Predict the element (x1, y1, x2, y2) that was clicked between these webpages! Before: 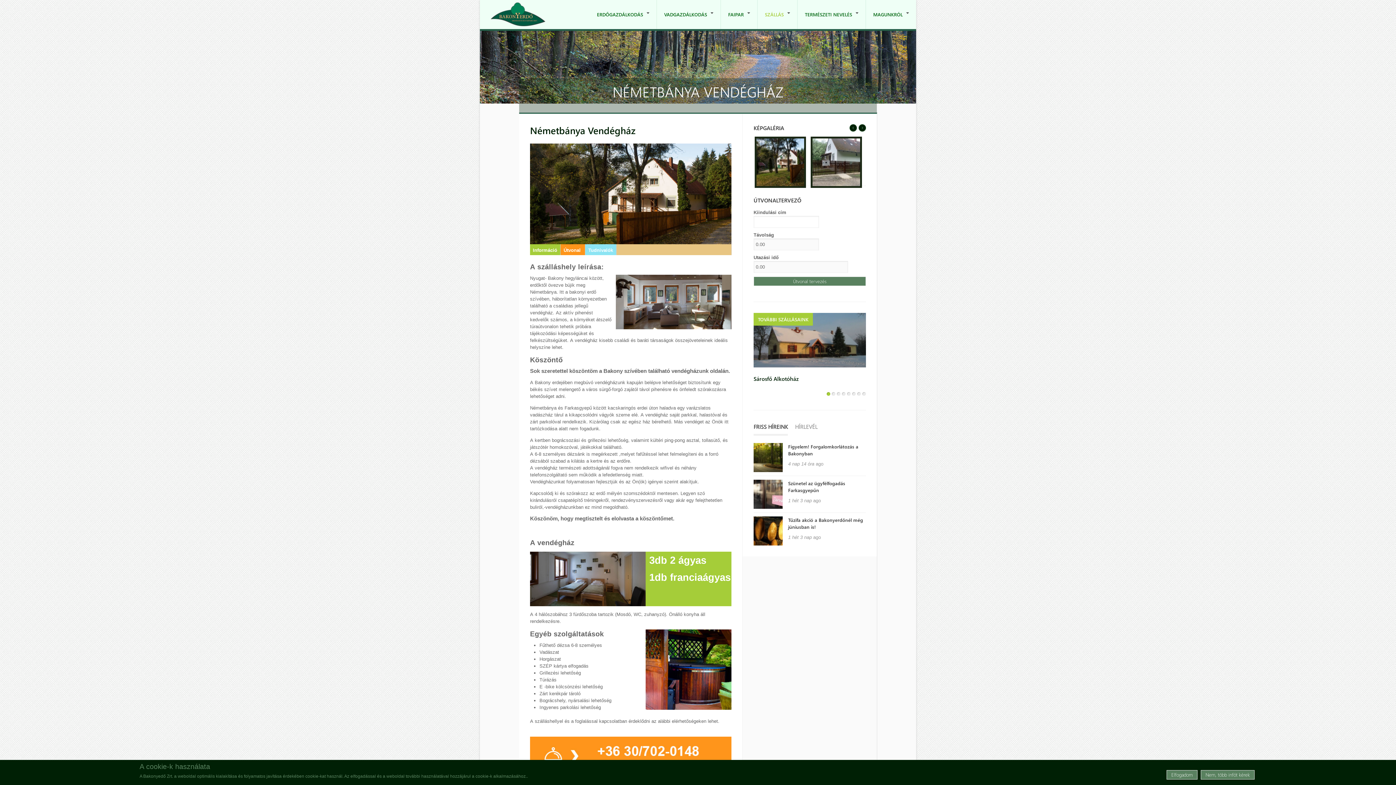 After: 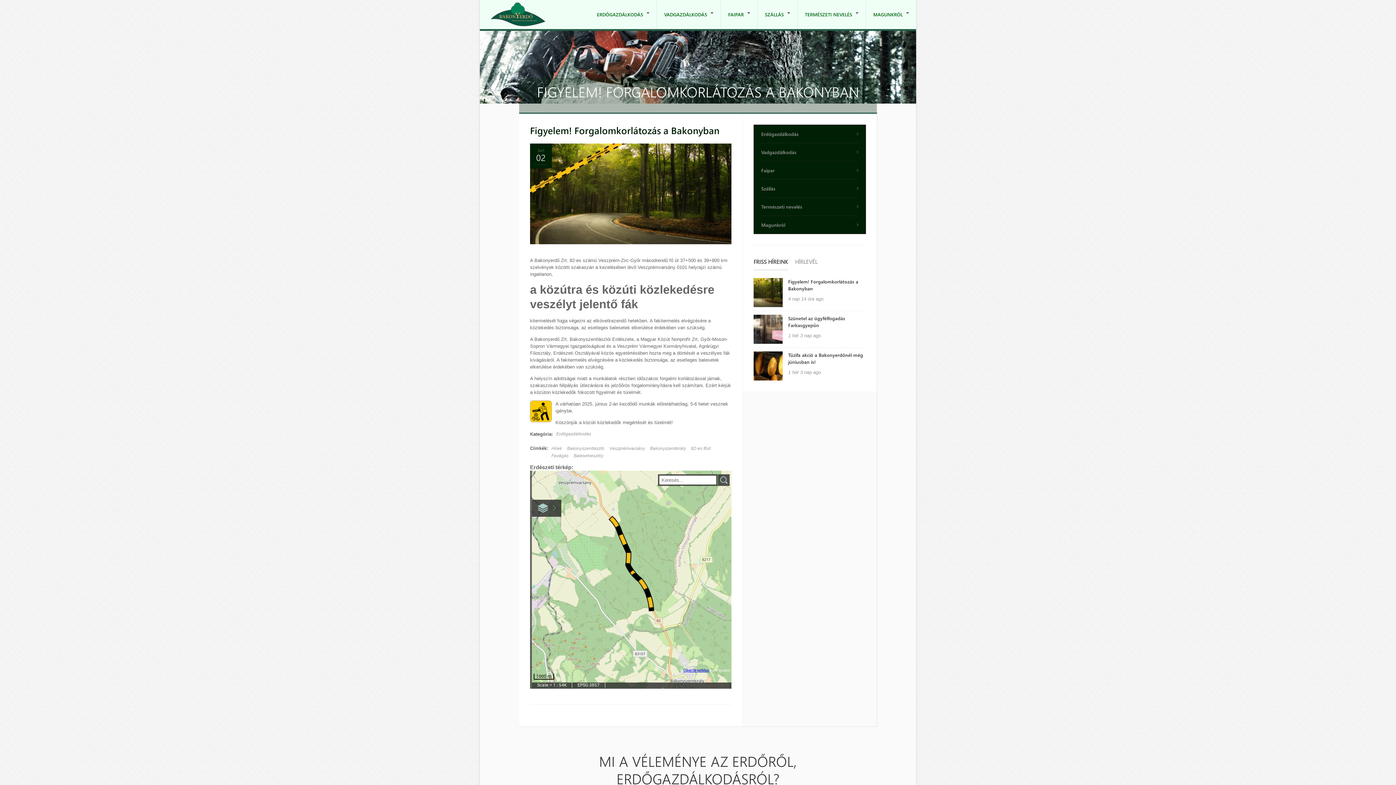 Action: bbox: (753, 468, 782, 473)